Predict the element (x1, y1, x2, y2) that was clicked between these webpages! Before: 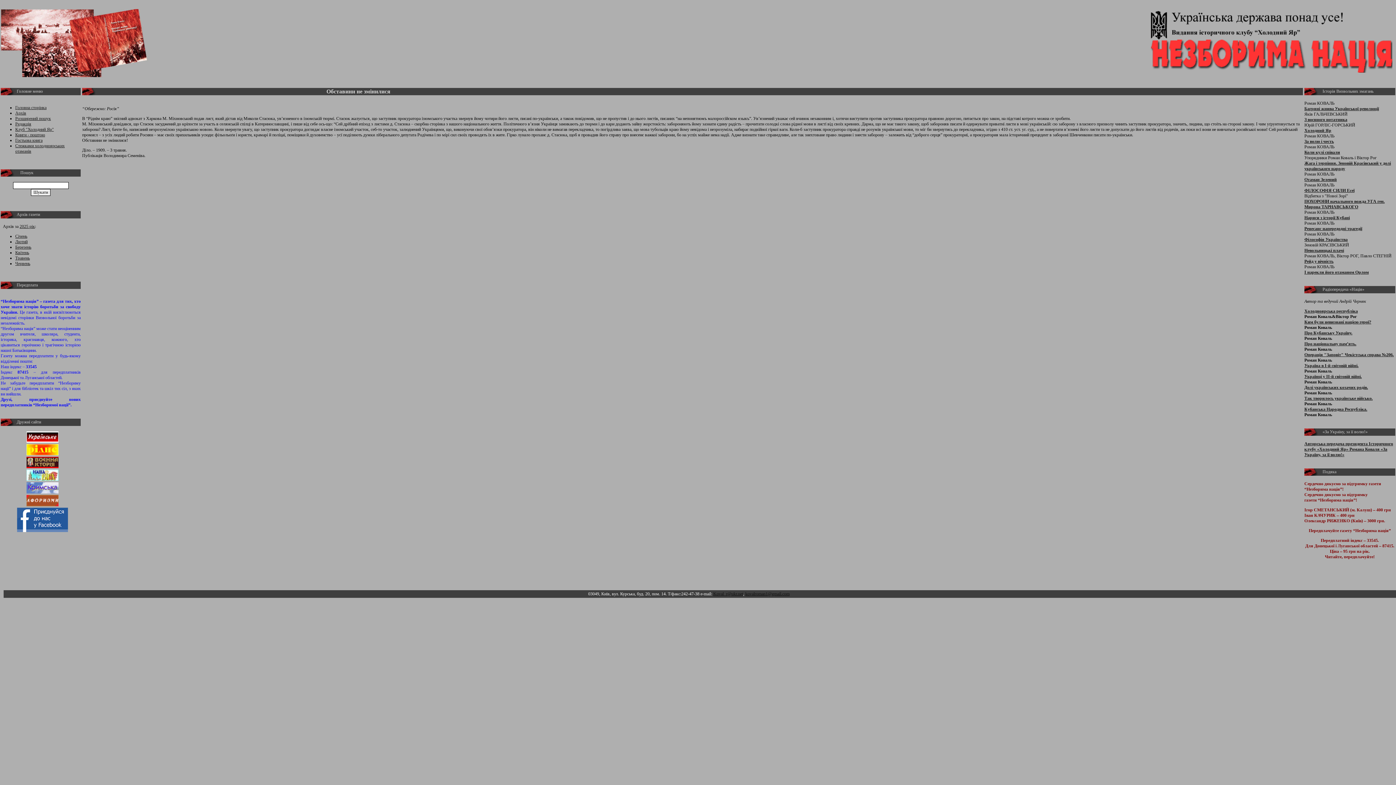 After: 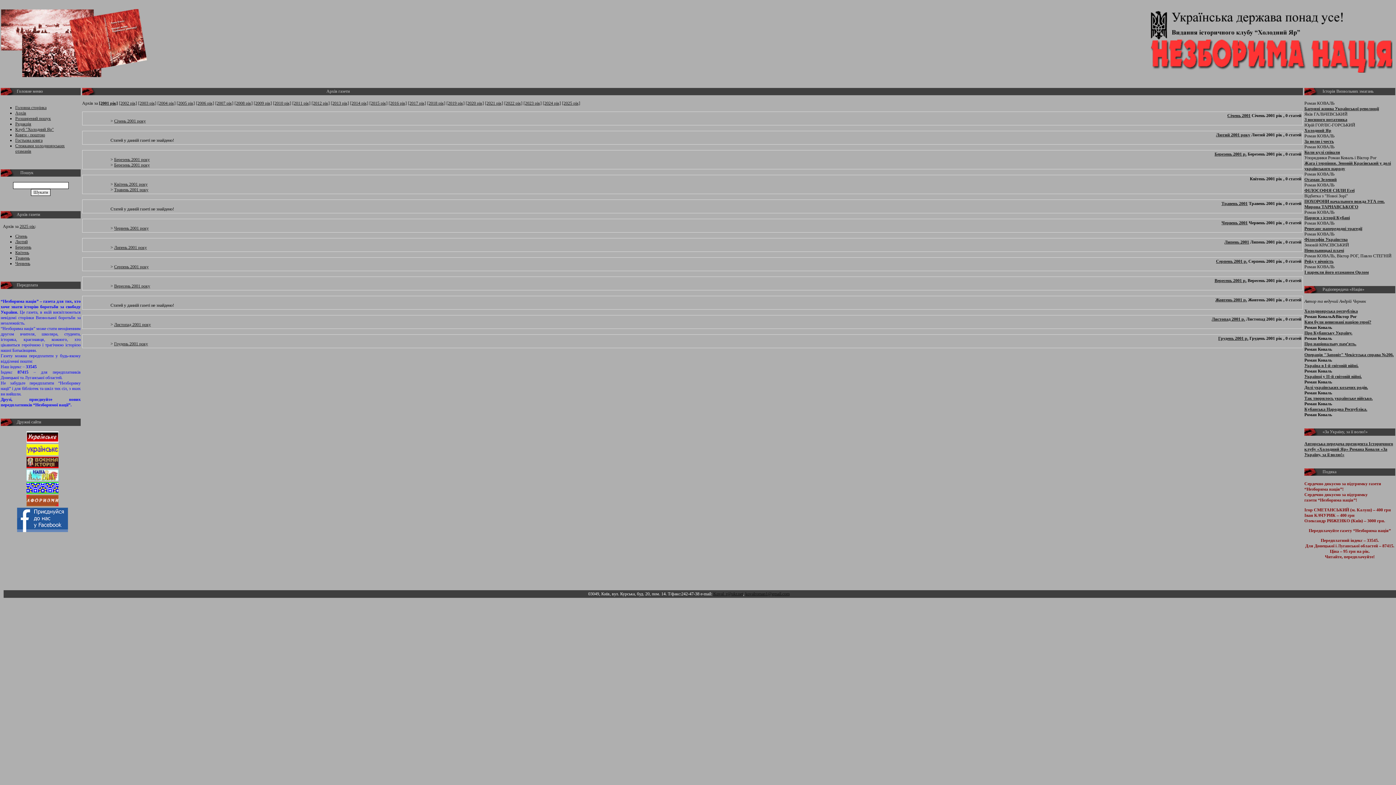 Action: label: Архів bbox: (15, 110, 26, 115)